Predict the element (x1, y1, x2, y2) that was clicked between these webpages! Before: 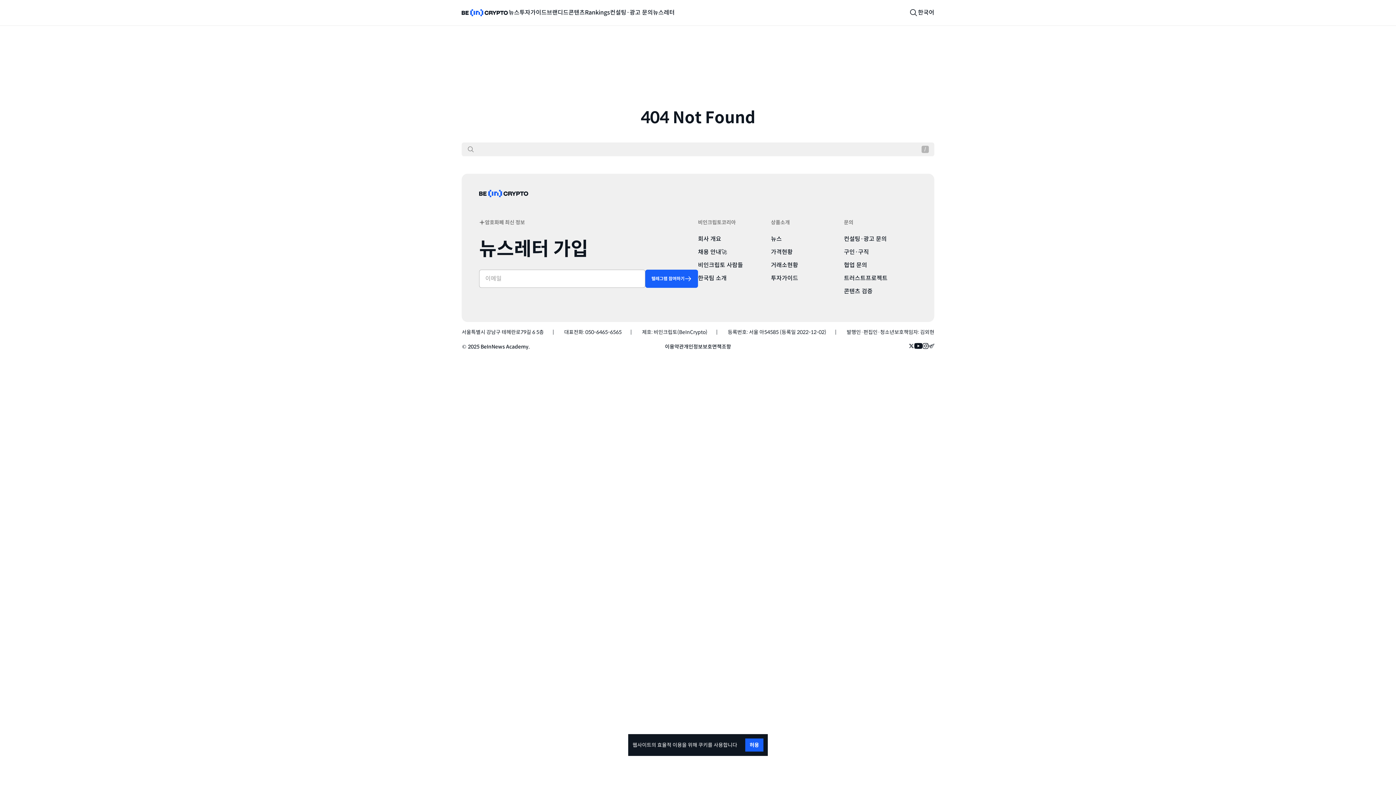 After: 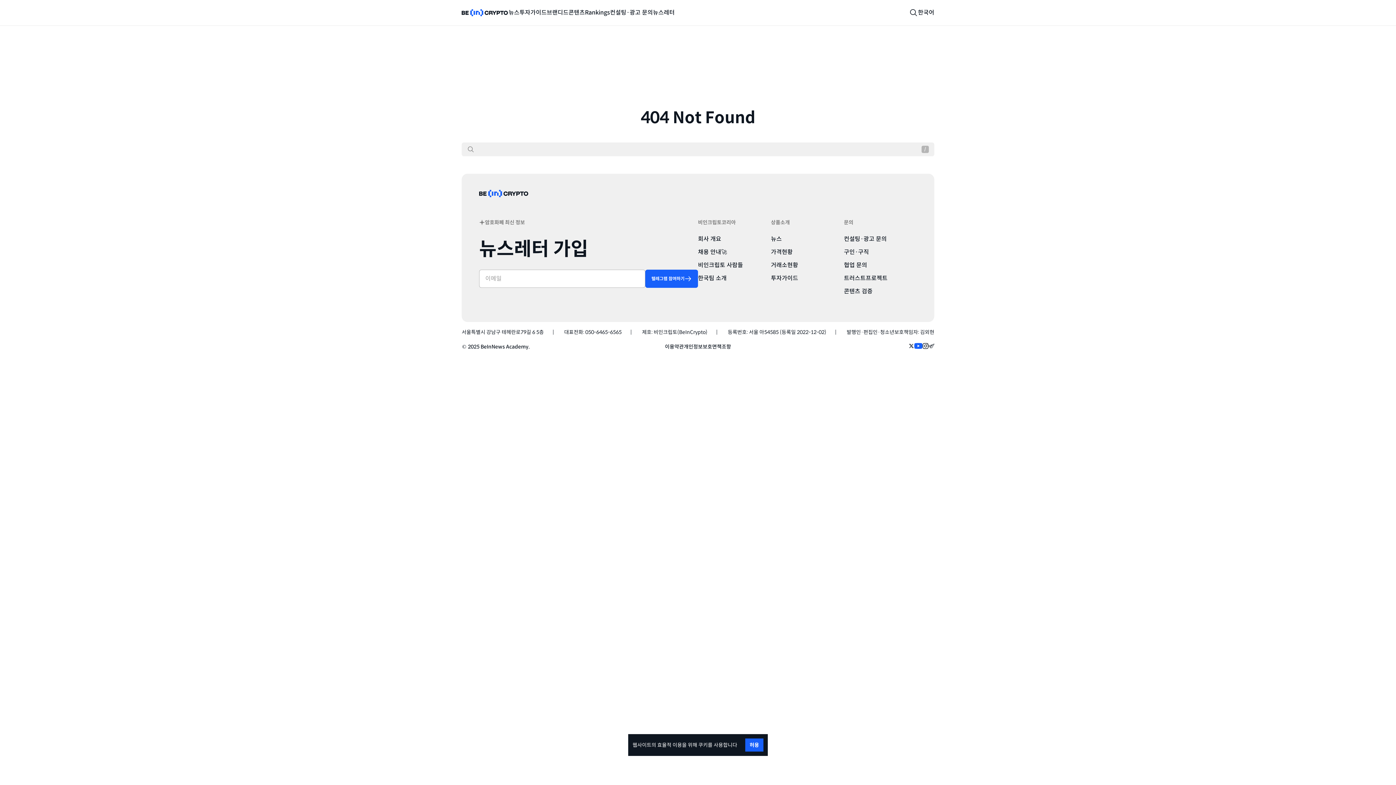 Action: bbox: (914, 342, 922, 351) label: Follow on youtube